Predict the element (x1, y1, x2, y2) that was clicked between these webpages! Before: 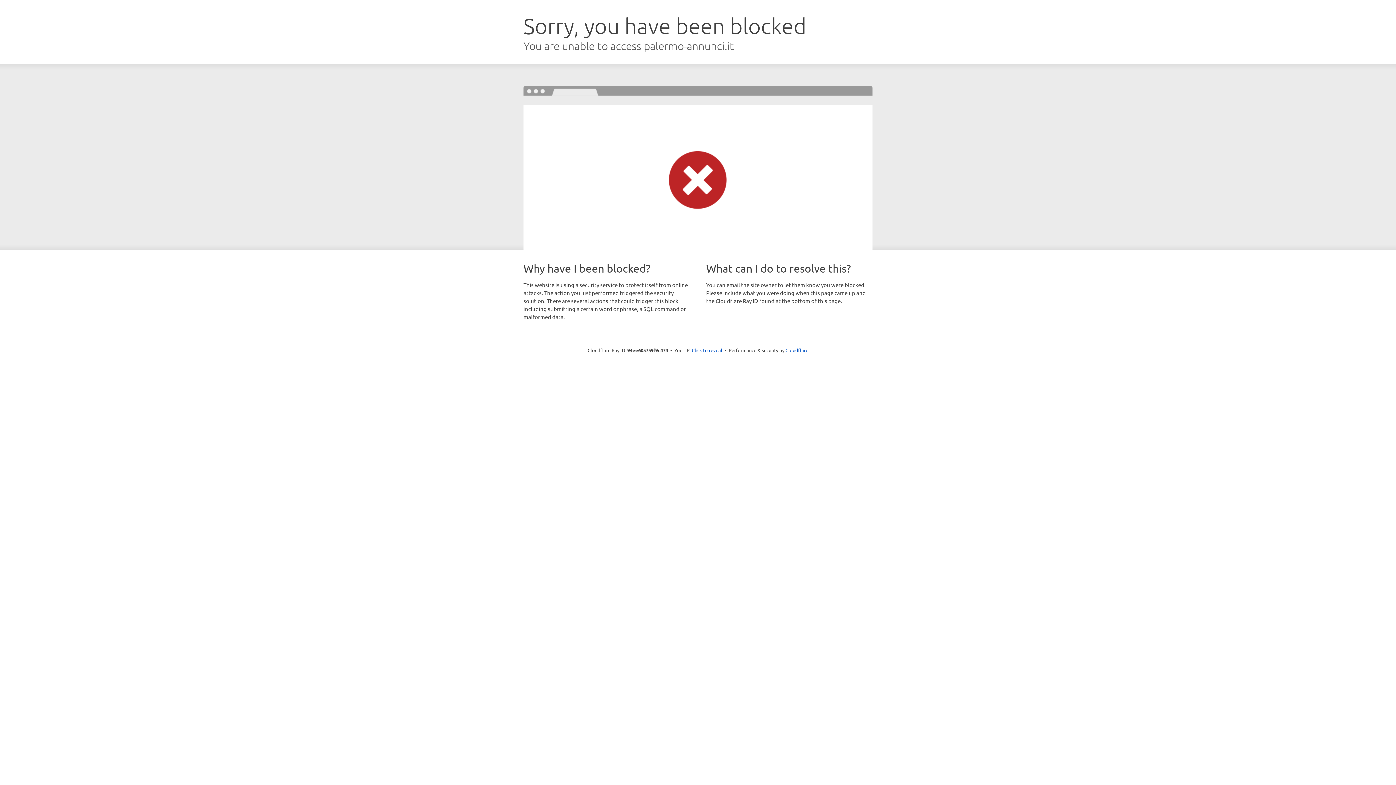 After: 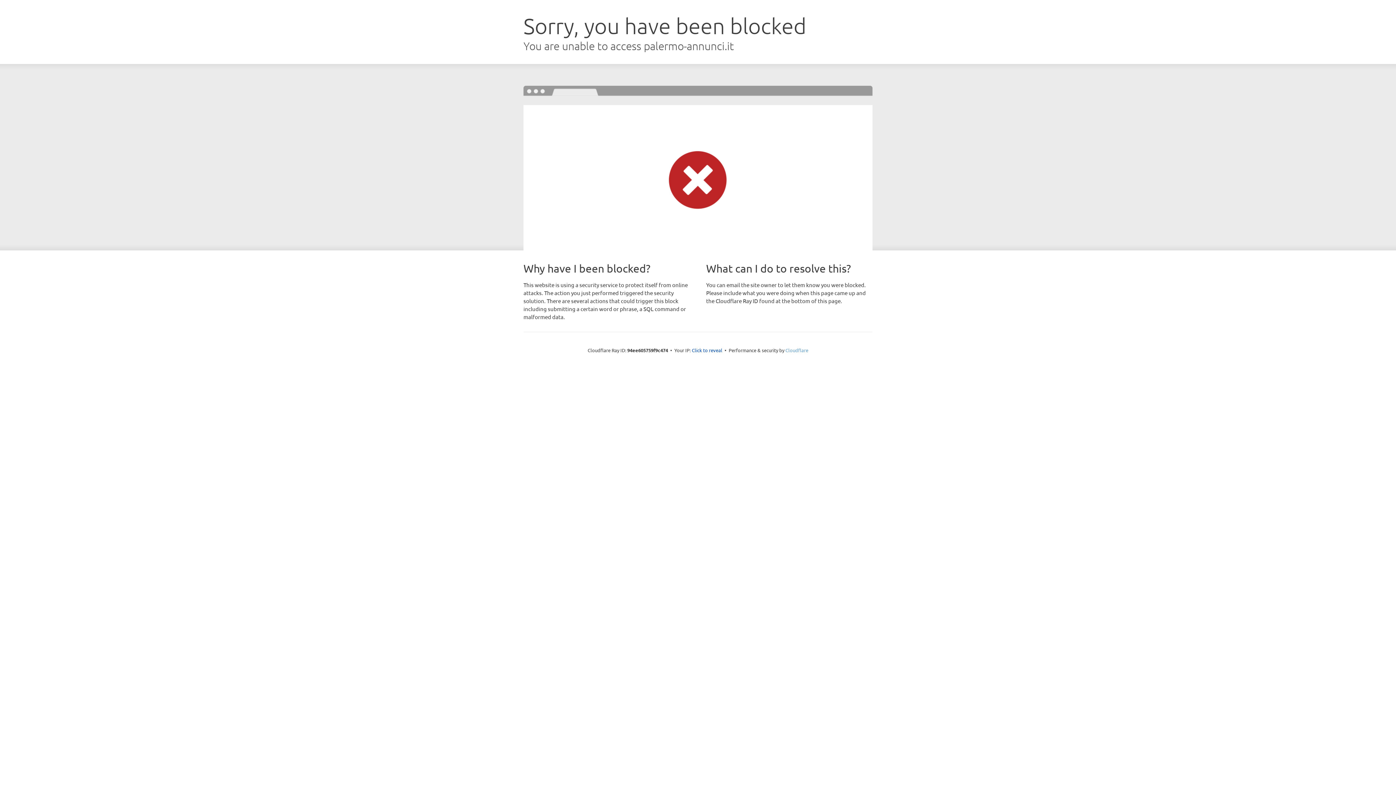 Action: label: Cloudflare bbox: (785, 347, 808, 353)